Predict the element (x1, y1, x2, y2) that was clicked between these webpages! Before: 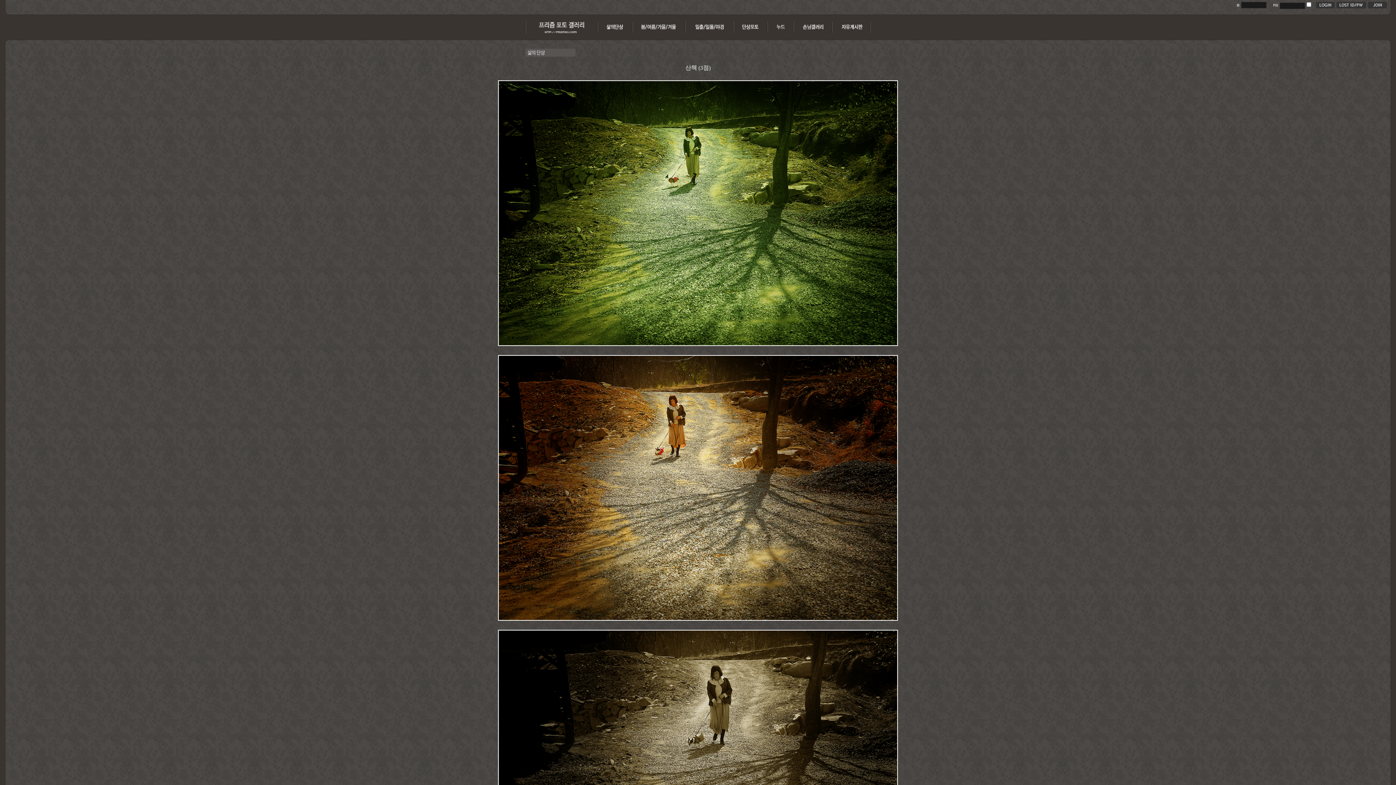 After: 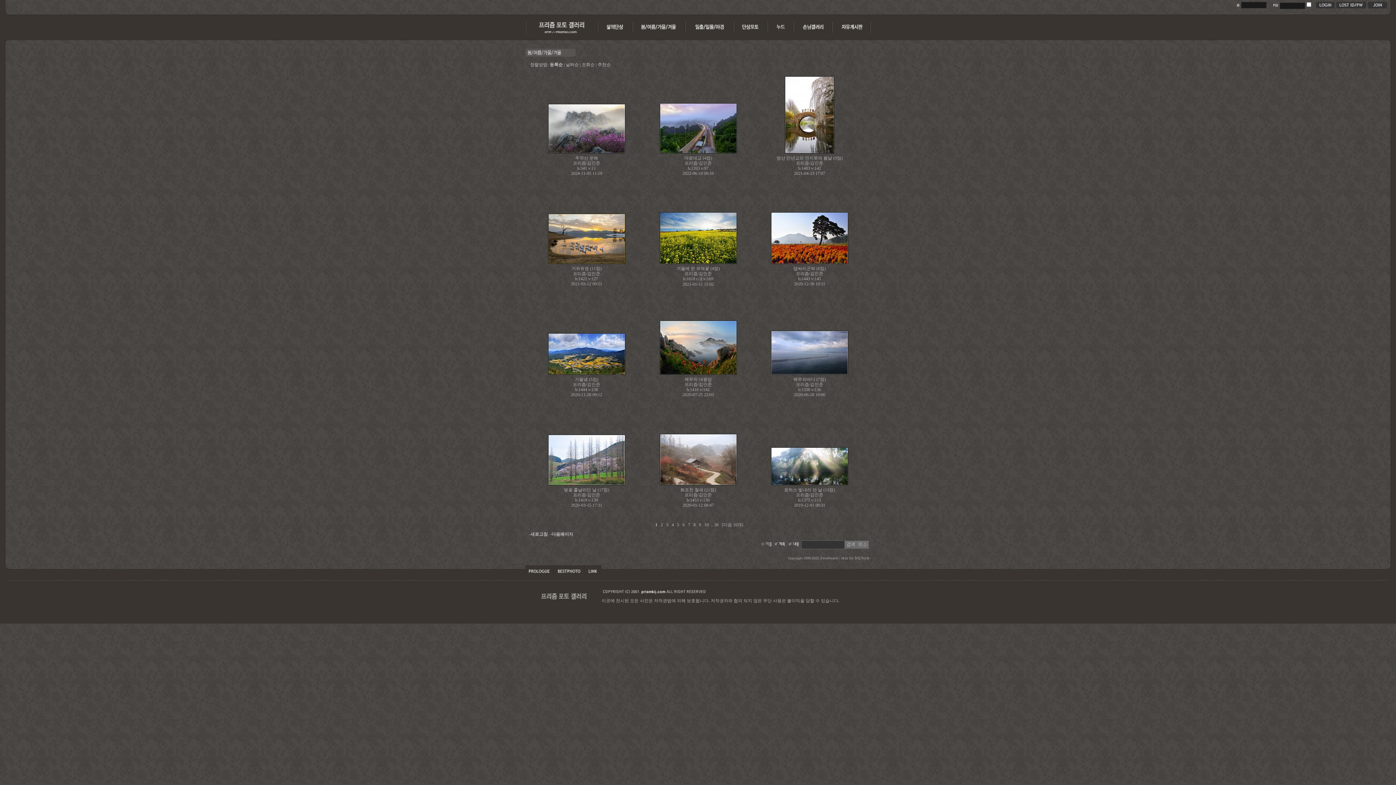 Action: bbox: (633, 30, 685, 35)